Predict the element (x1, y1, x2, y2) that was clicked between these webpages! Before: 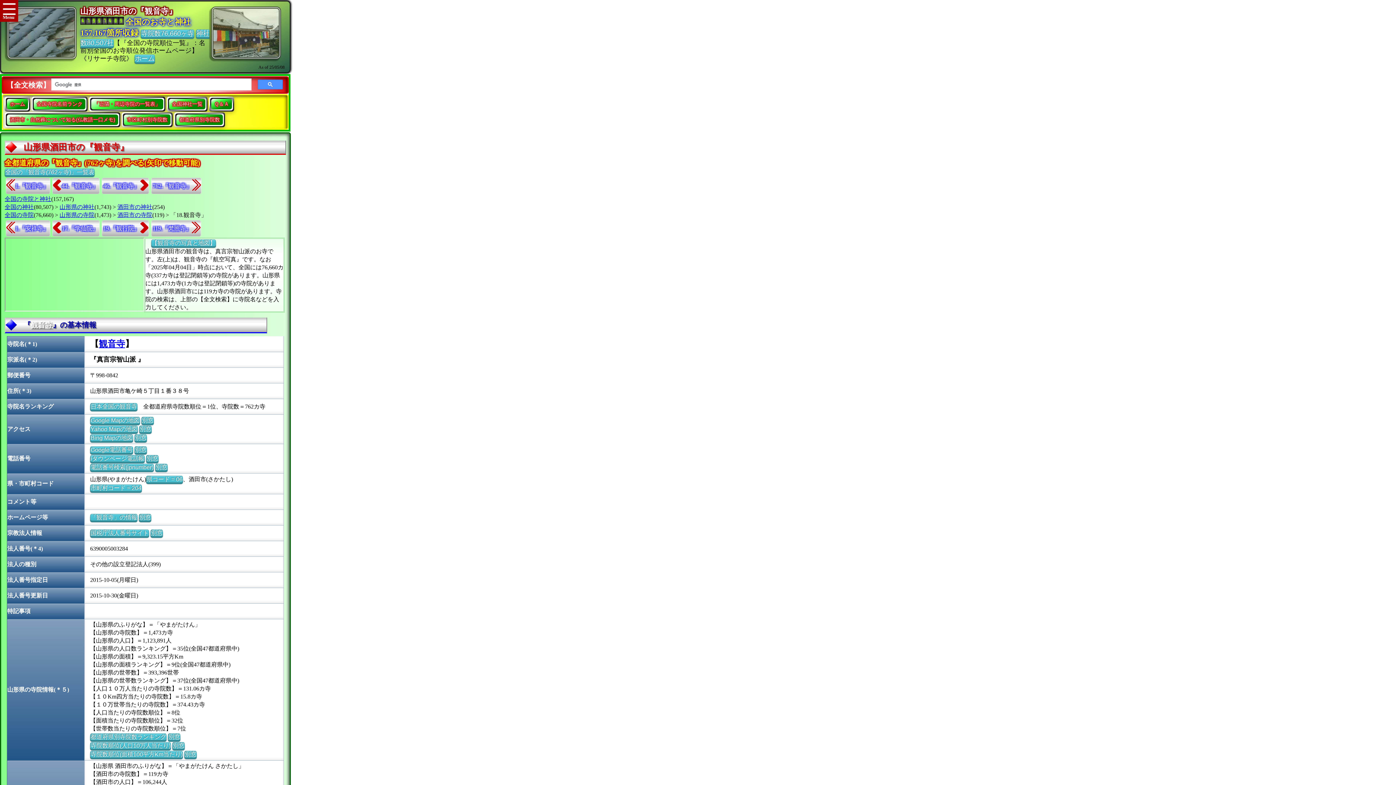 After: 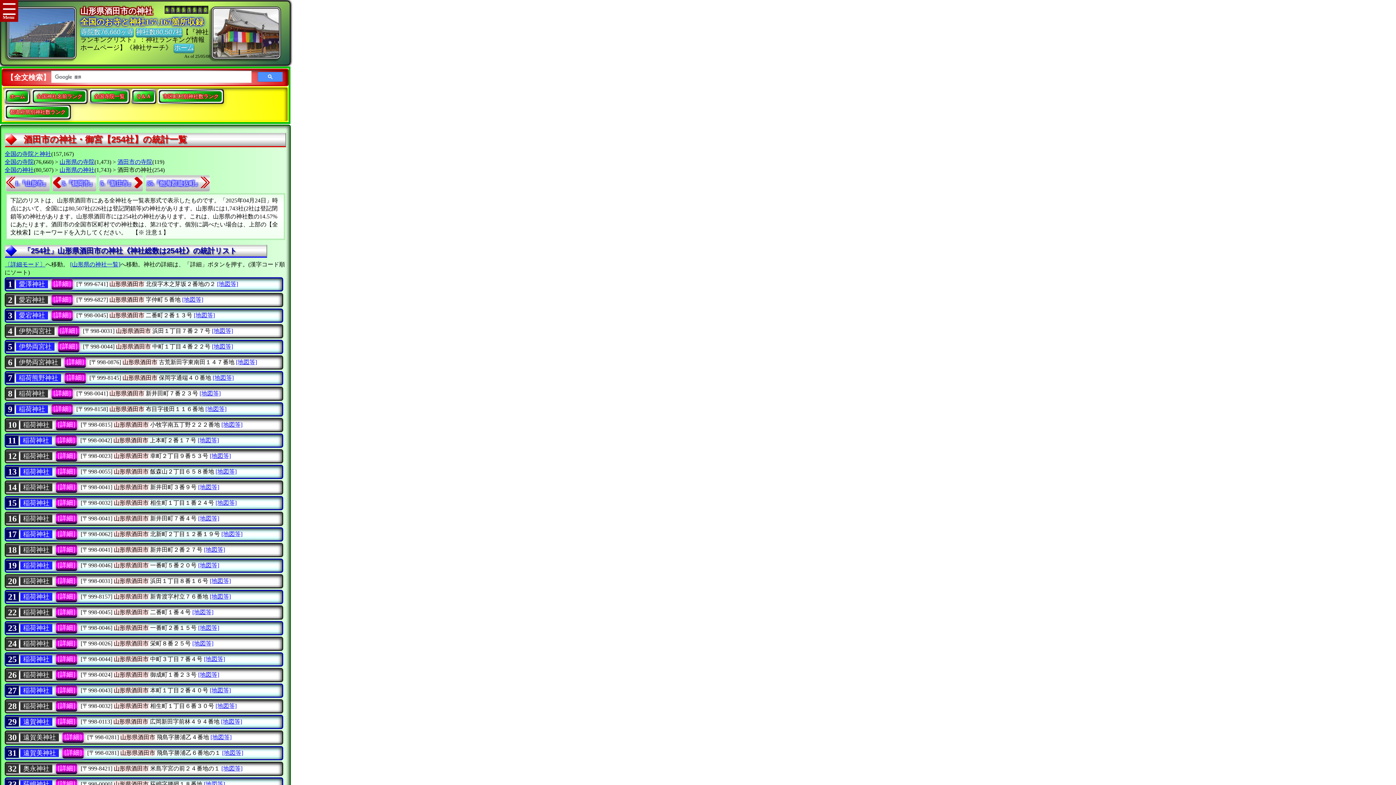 Action: bbox: (117, 204, 152, 210) label: 酒田市の神社